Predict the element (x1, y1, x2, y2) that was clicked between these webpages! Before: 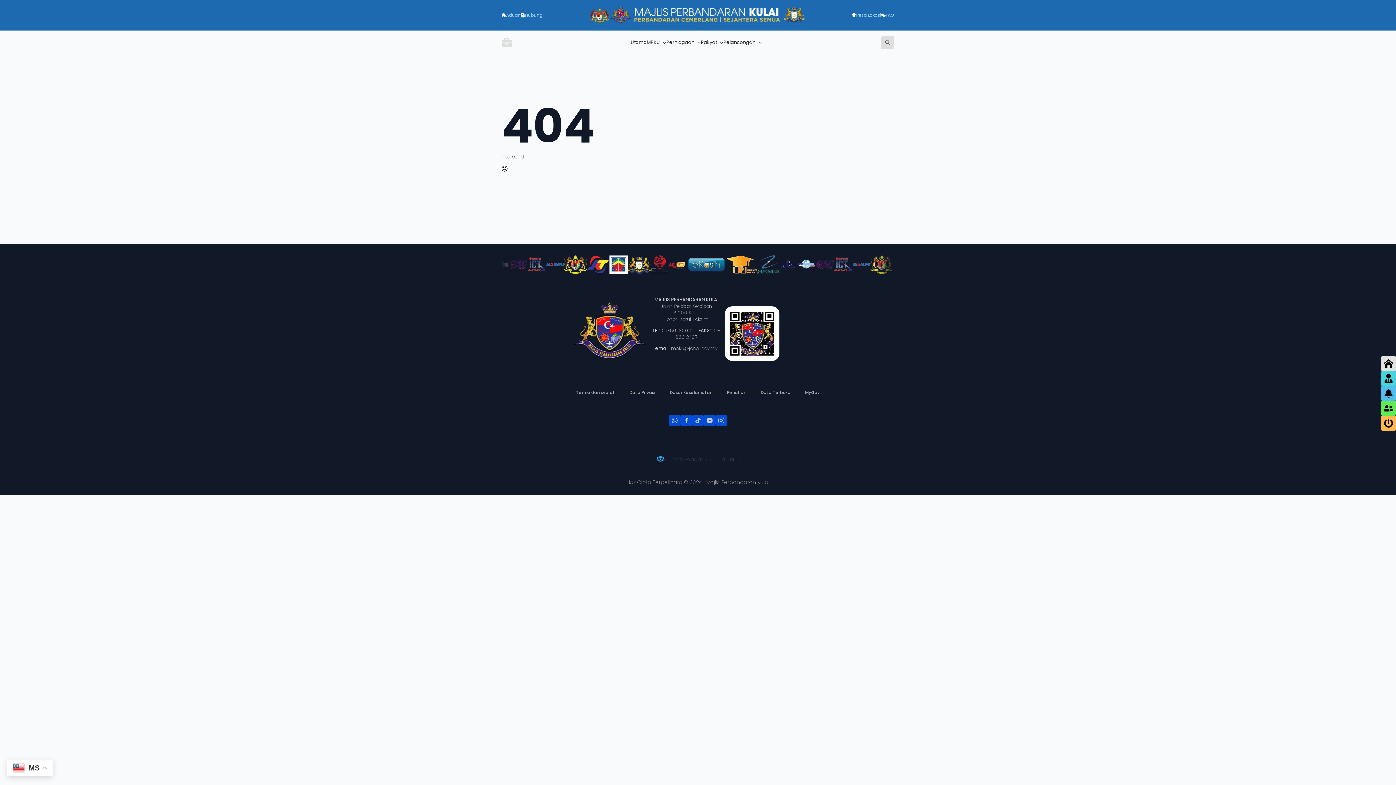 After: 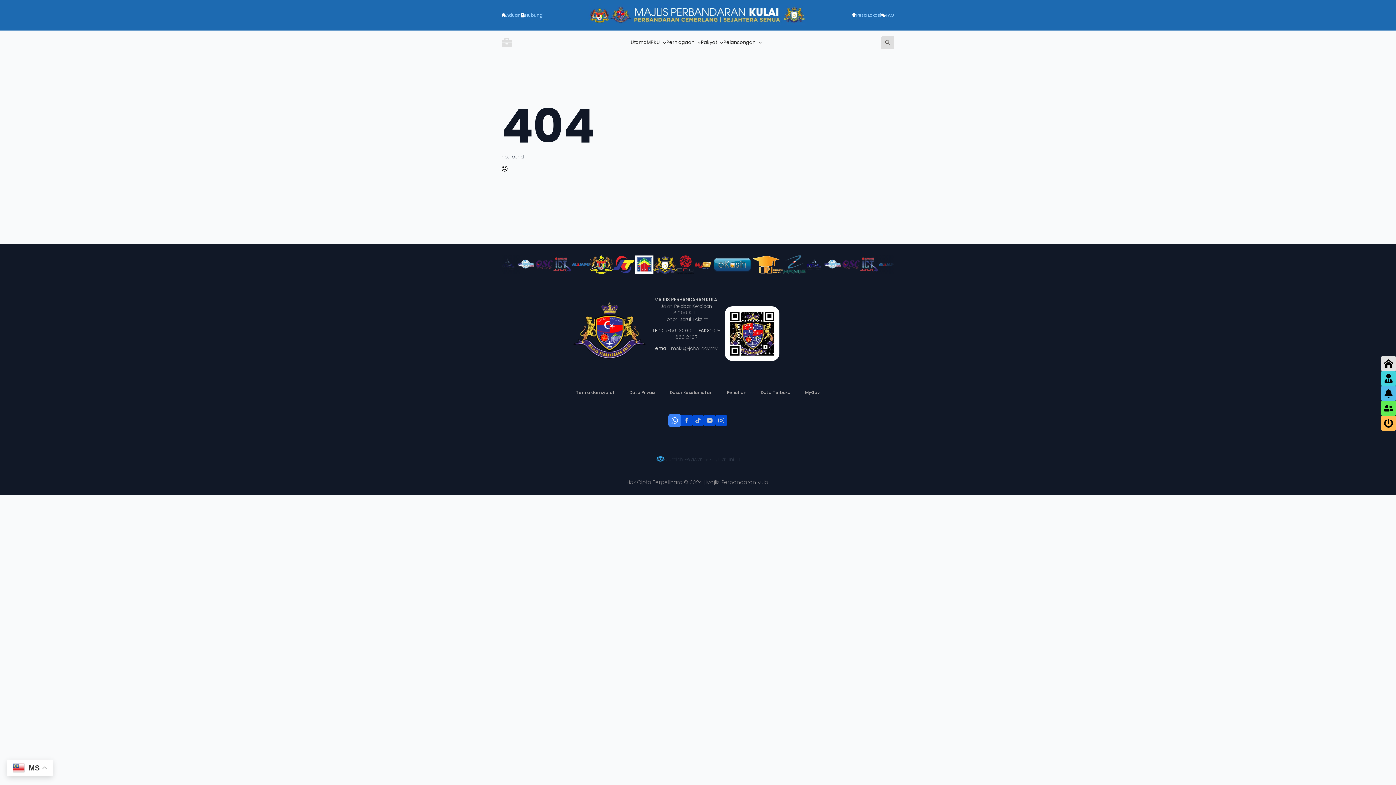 Action: label: custom bbox: (669, 415, 680, 426)